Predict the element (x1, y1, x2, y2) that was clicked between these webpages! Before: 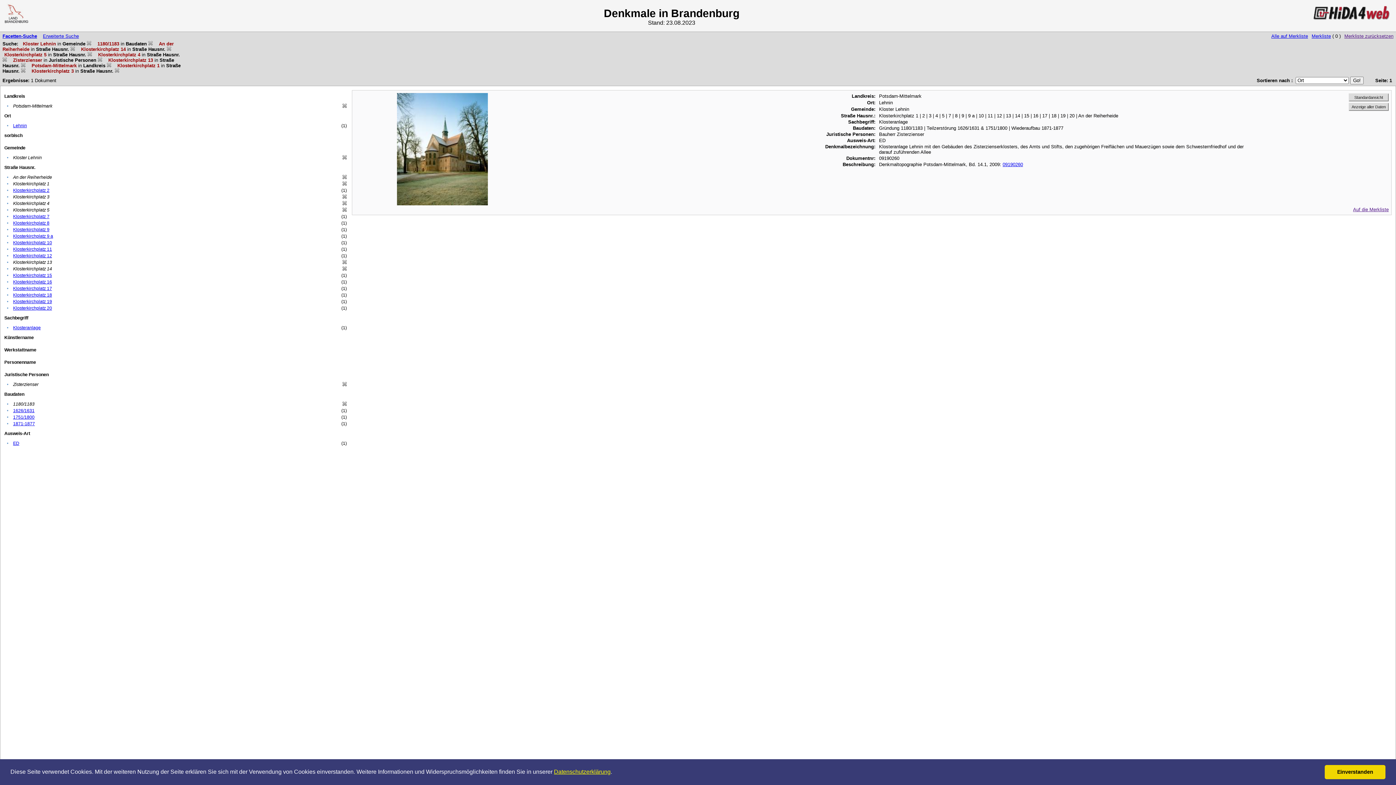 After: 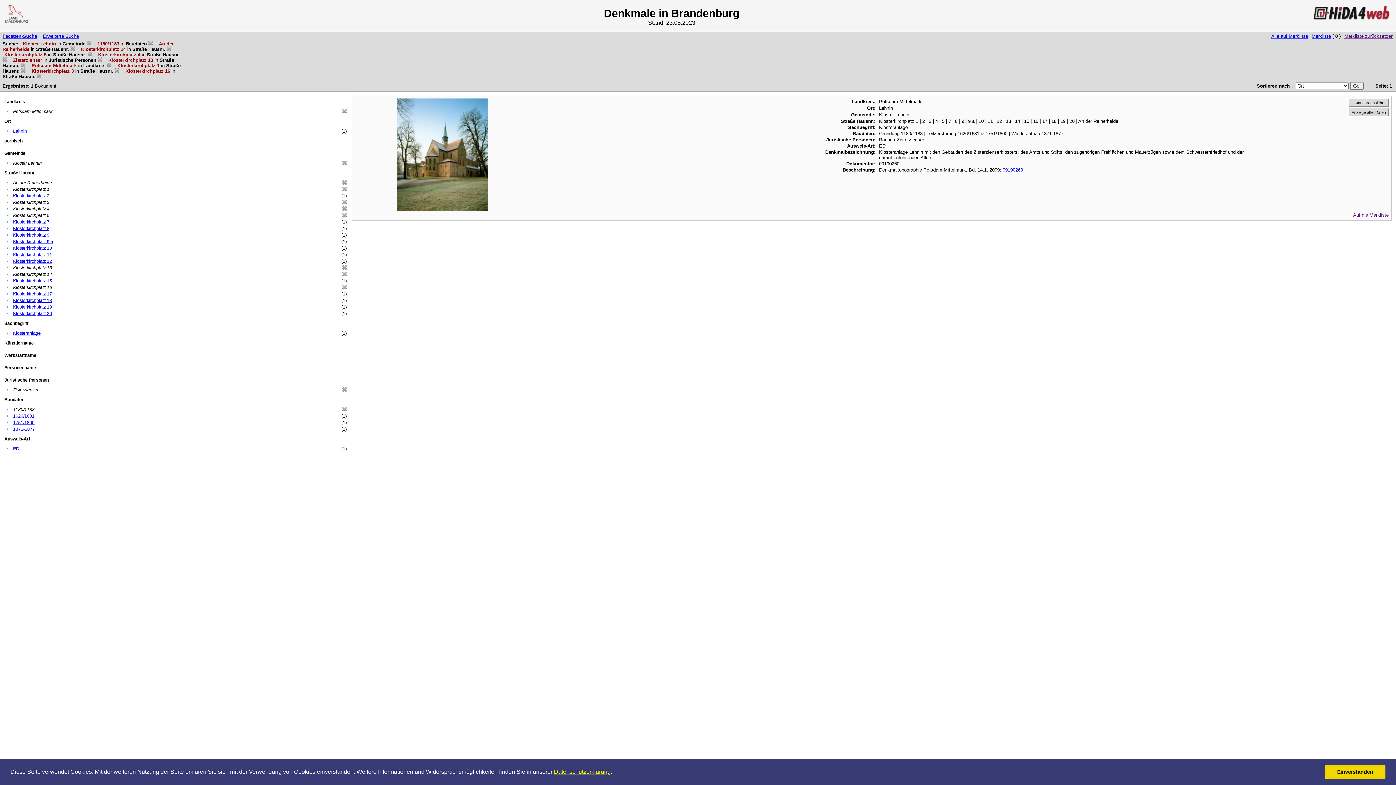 Action: label: Klosterkirchplatz 16 bbox: (13, 279, 52, 284)